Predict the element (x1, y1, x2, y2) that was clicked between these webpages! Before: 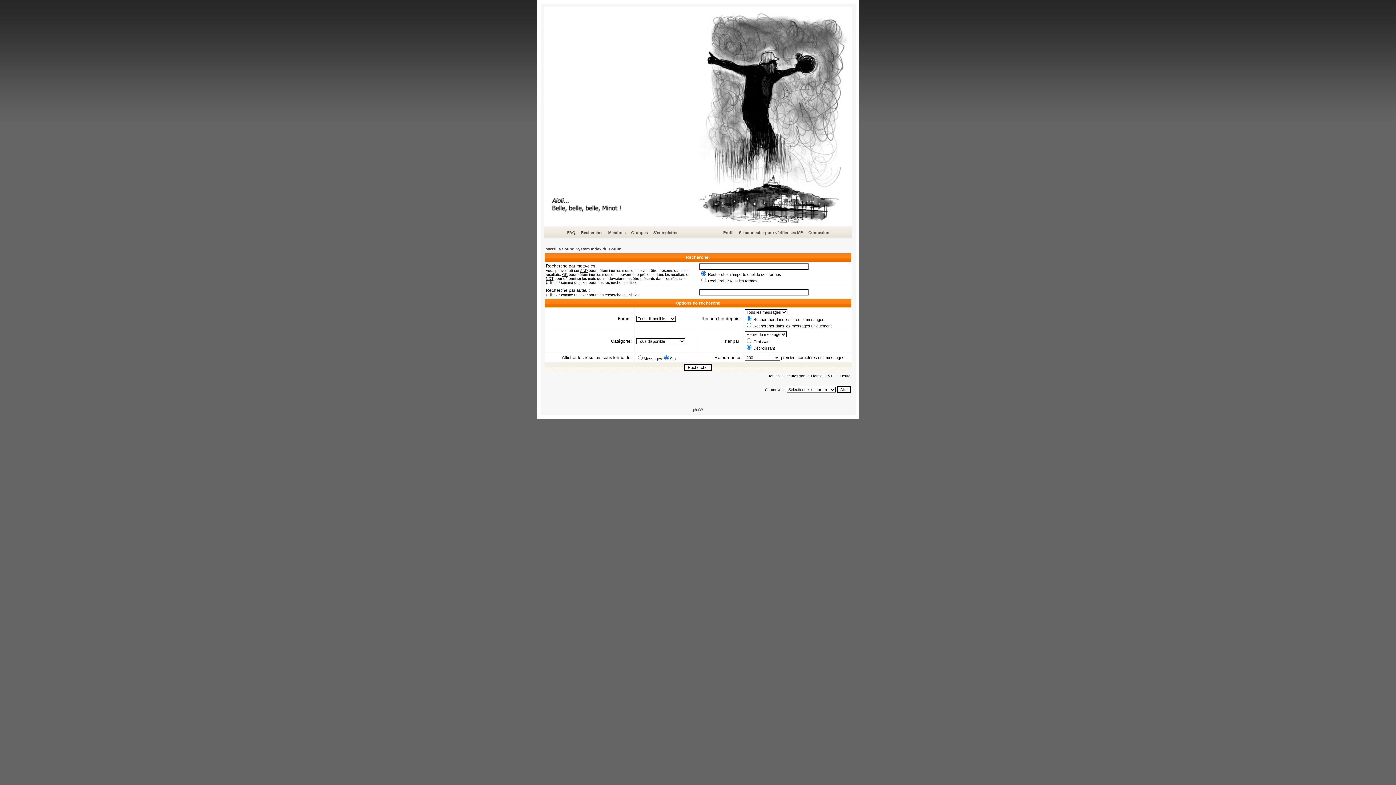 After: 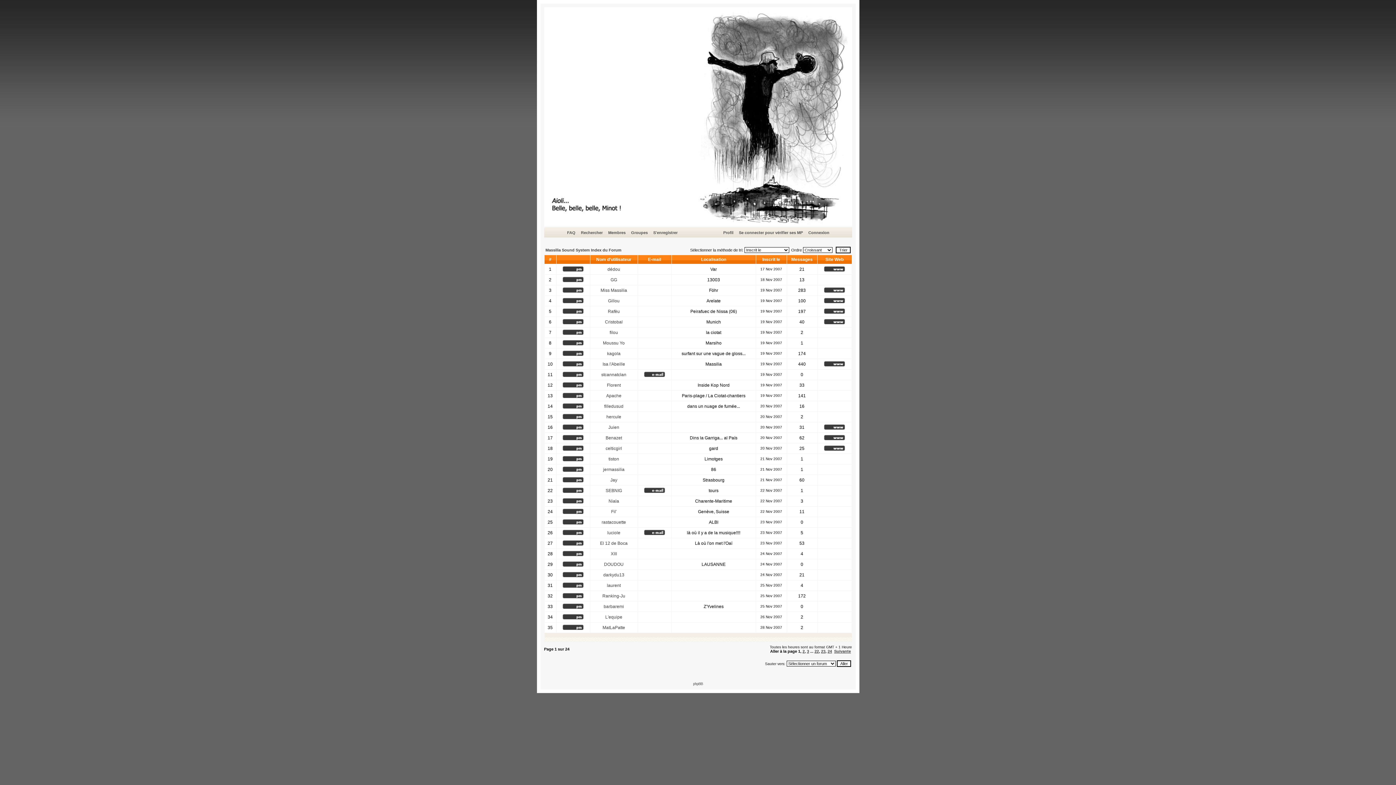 Action: bbox: (607, 229, 626, 236) label: Membres